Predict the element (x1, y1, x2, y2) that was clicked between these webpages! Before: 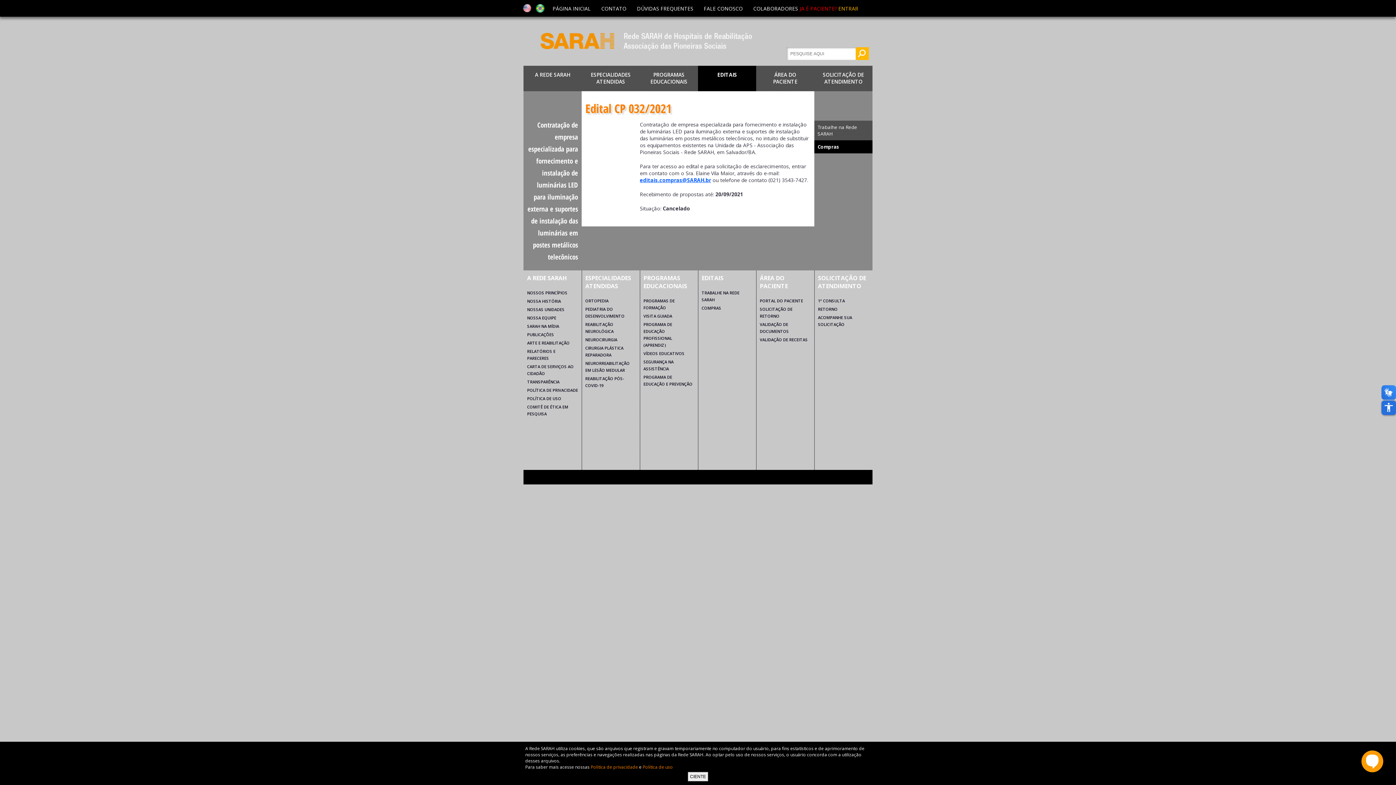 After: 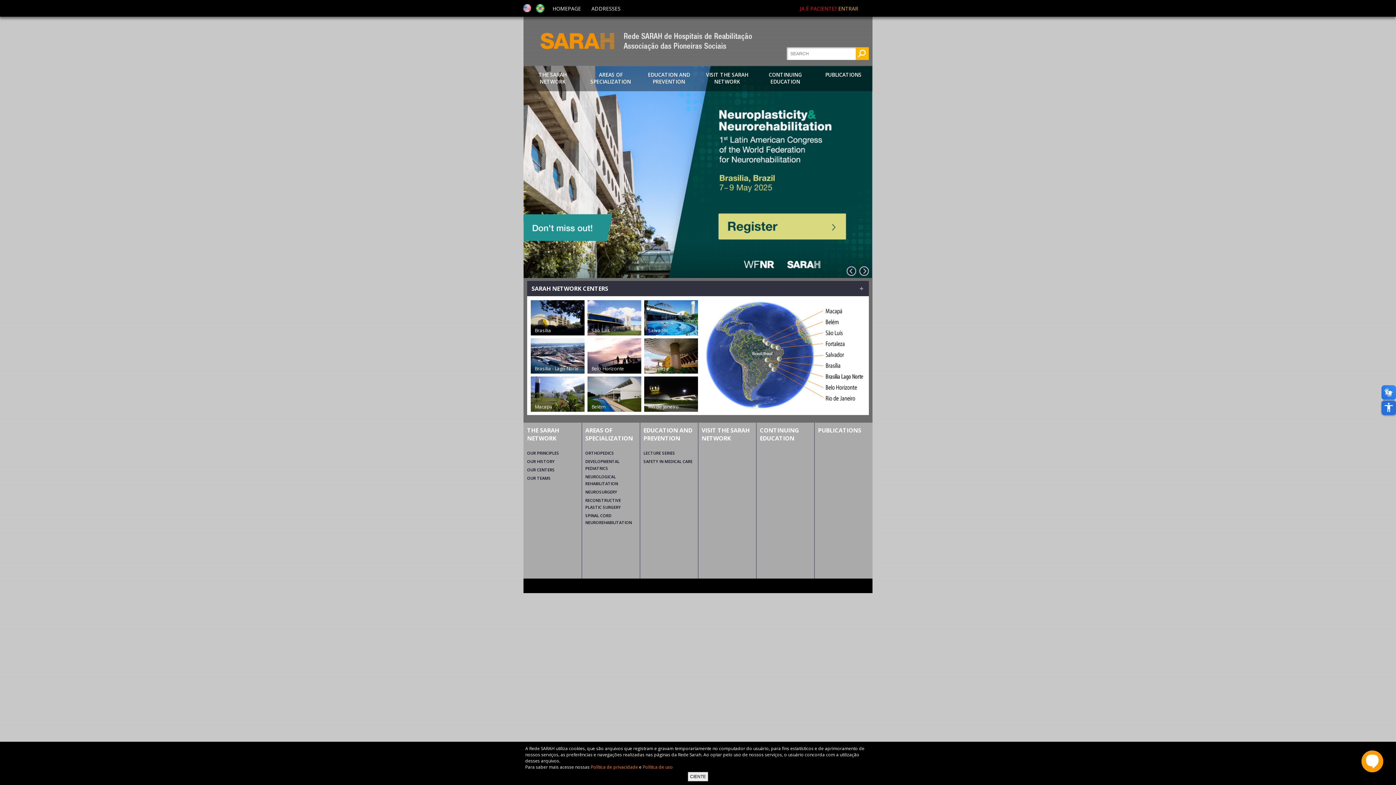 Action: bbox: (522, 3, 532, 13)